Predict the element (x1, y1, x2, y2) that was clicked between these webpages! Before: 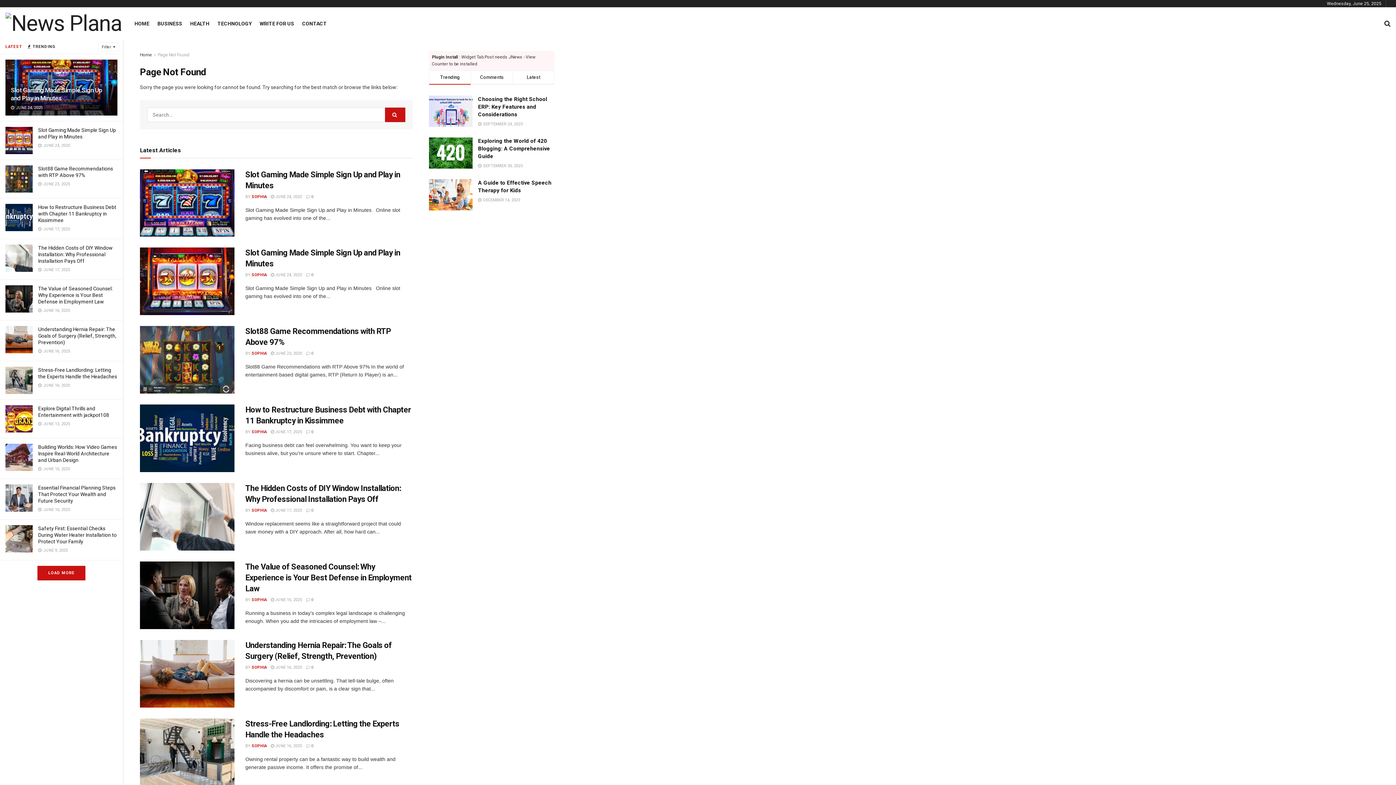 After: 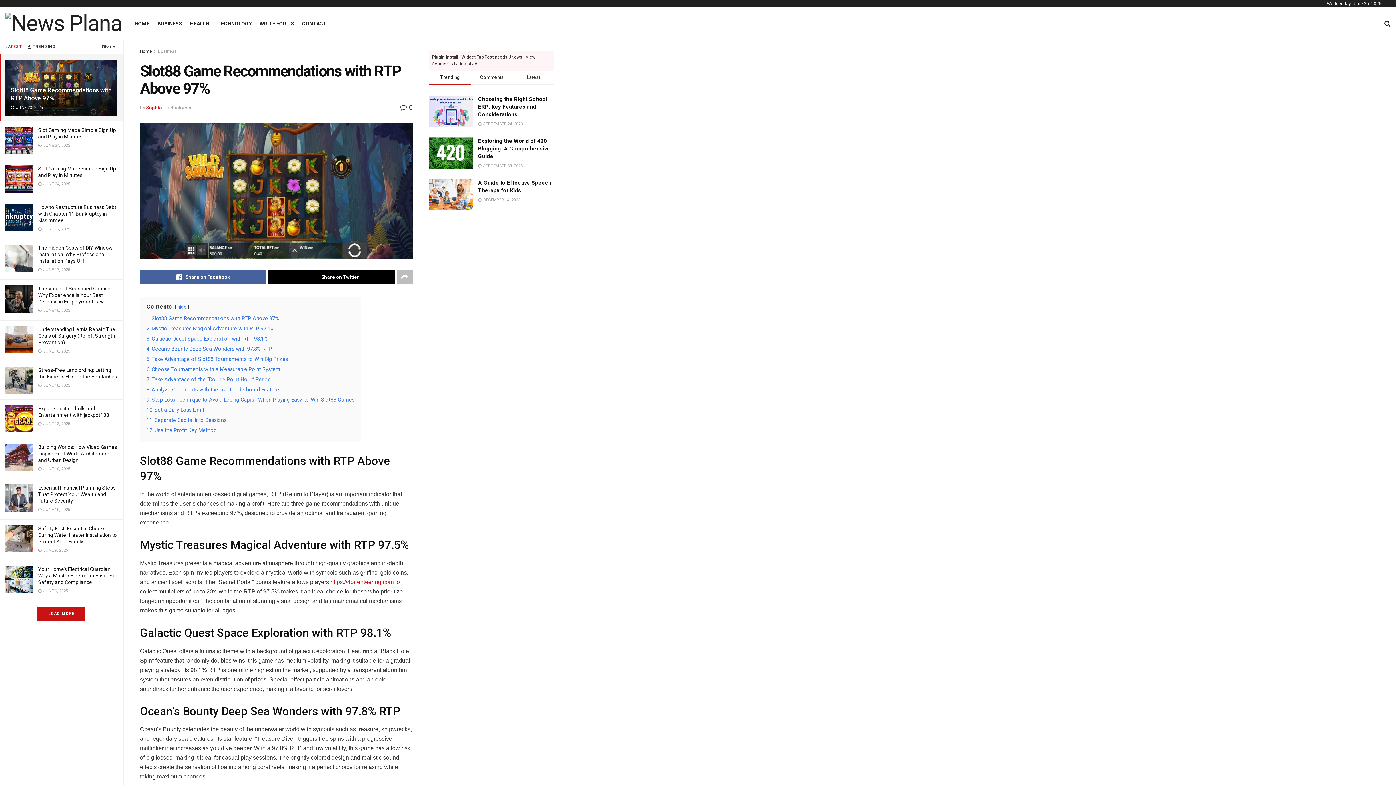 Action: label:  JUNE 23, 2025 bbox: (270, 351, 302, 356)